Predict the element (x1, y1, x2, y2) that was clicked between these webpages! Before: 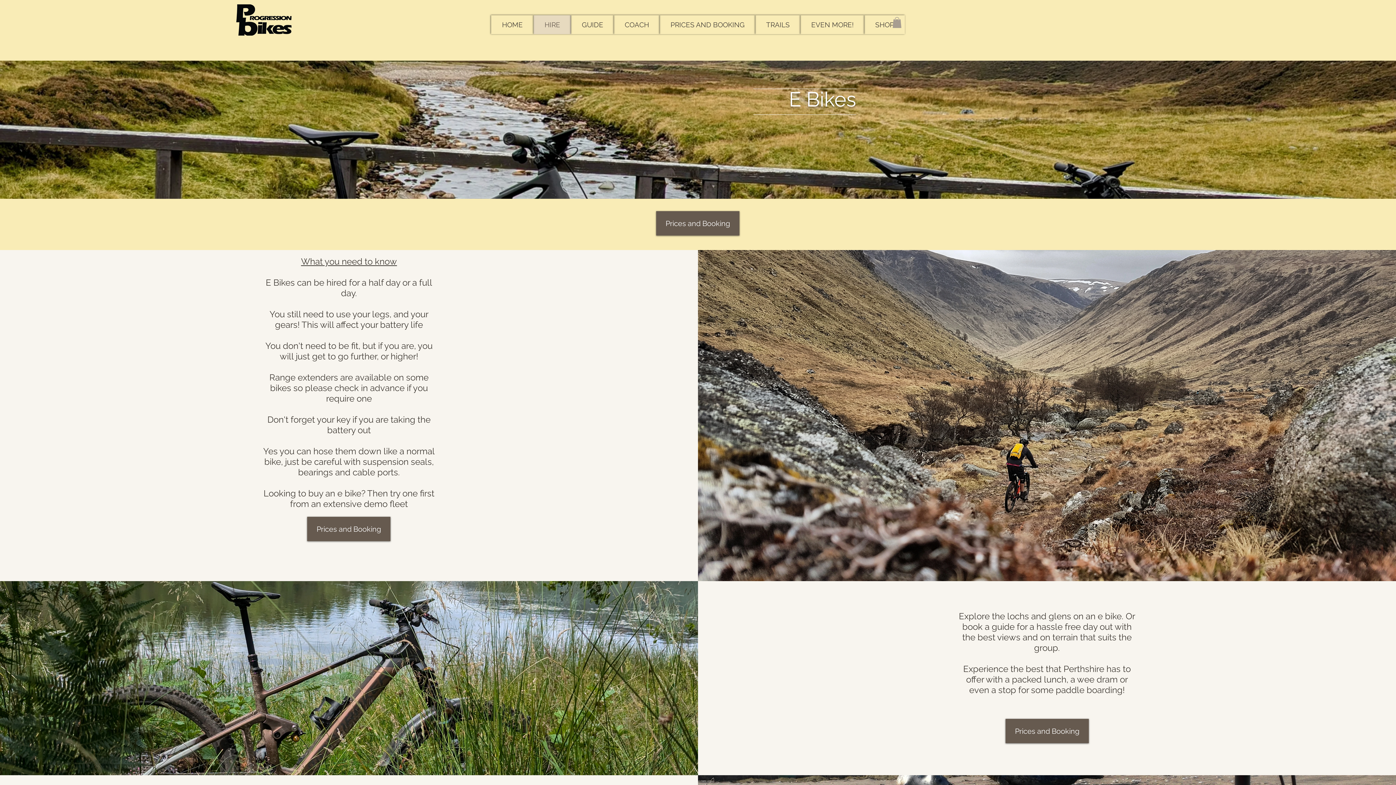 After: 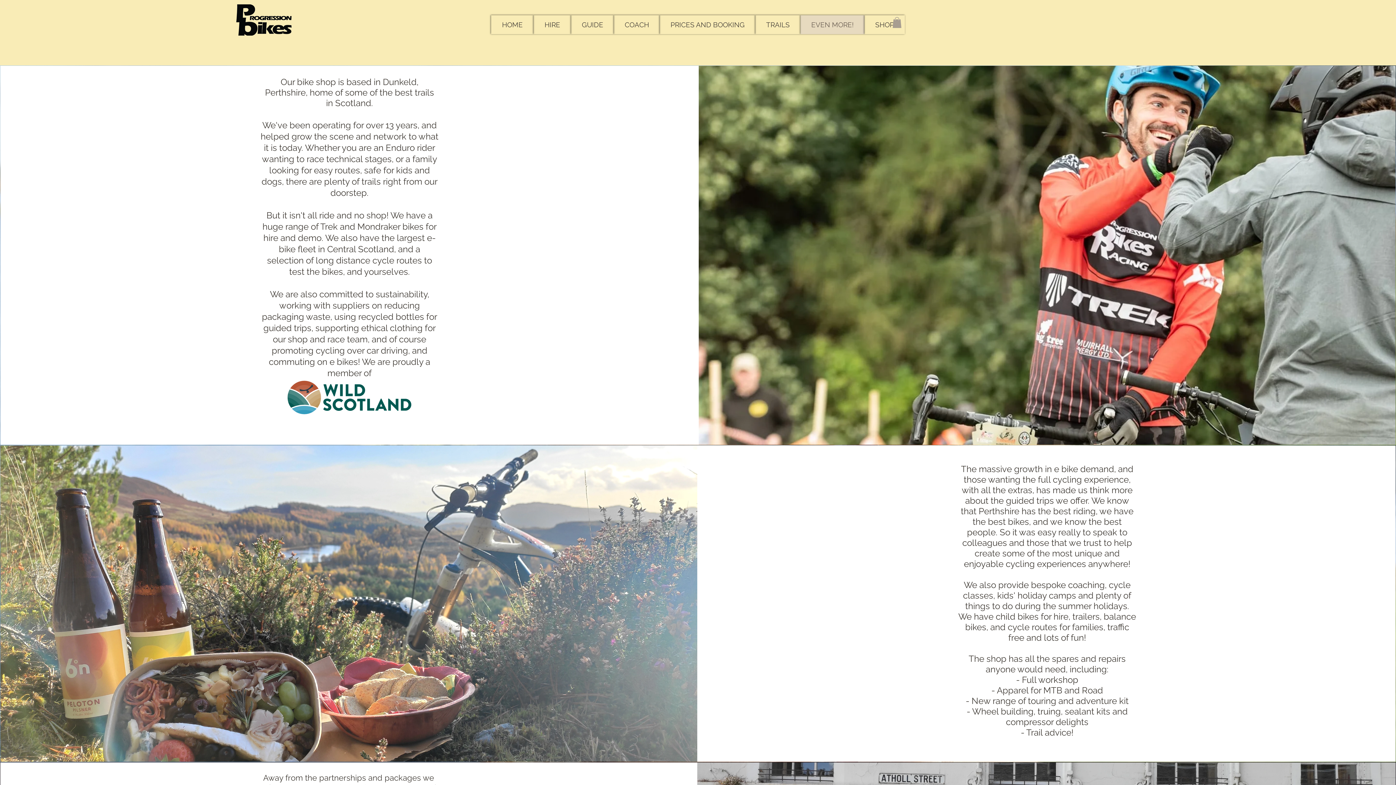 Action: bbox: (800, 15, 864, 34) label: EVEN MORE!